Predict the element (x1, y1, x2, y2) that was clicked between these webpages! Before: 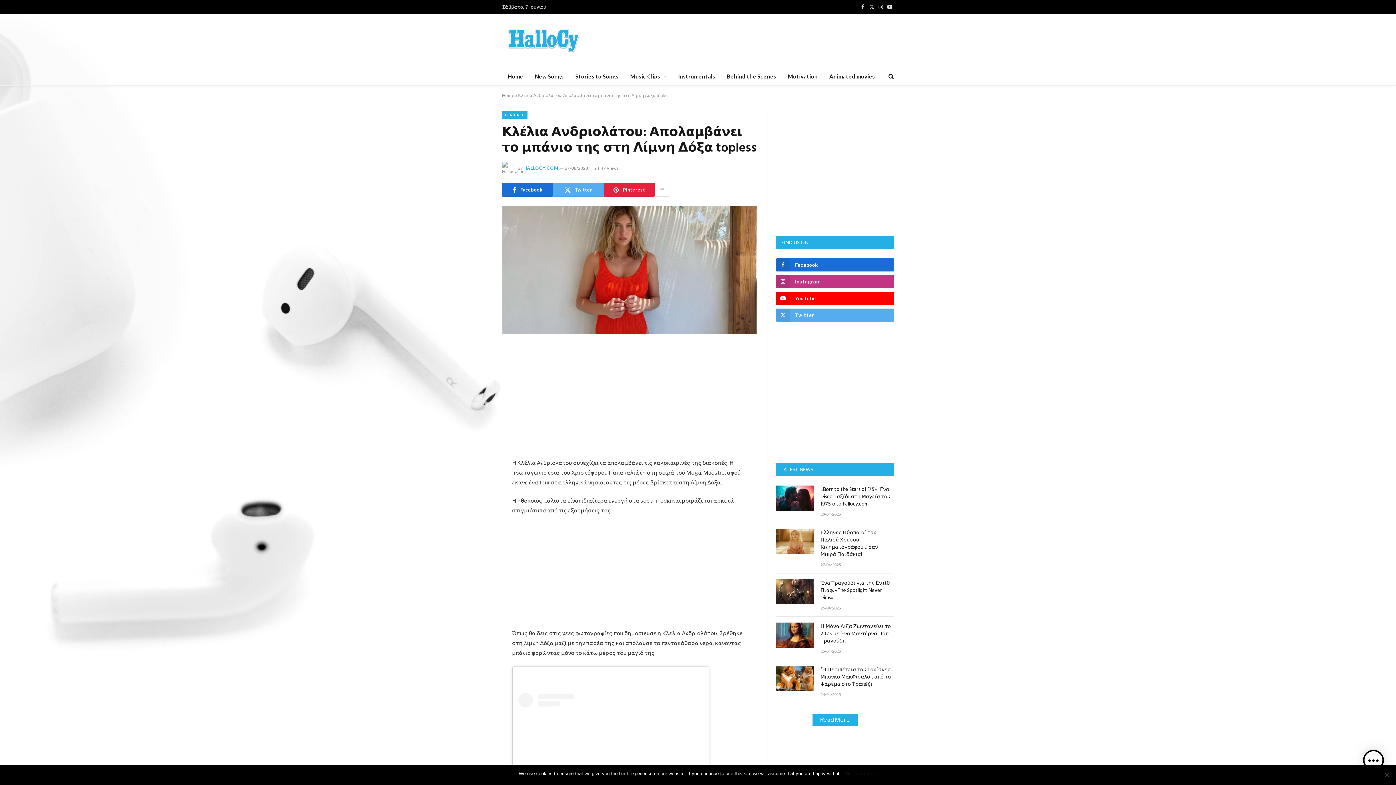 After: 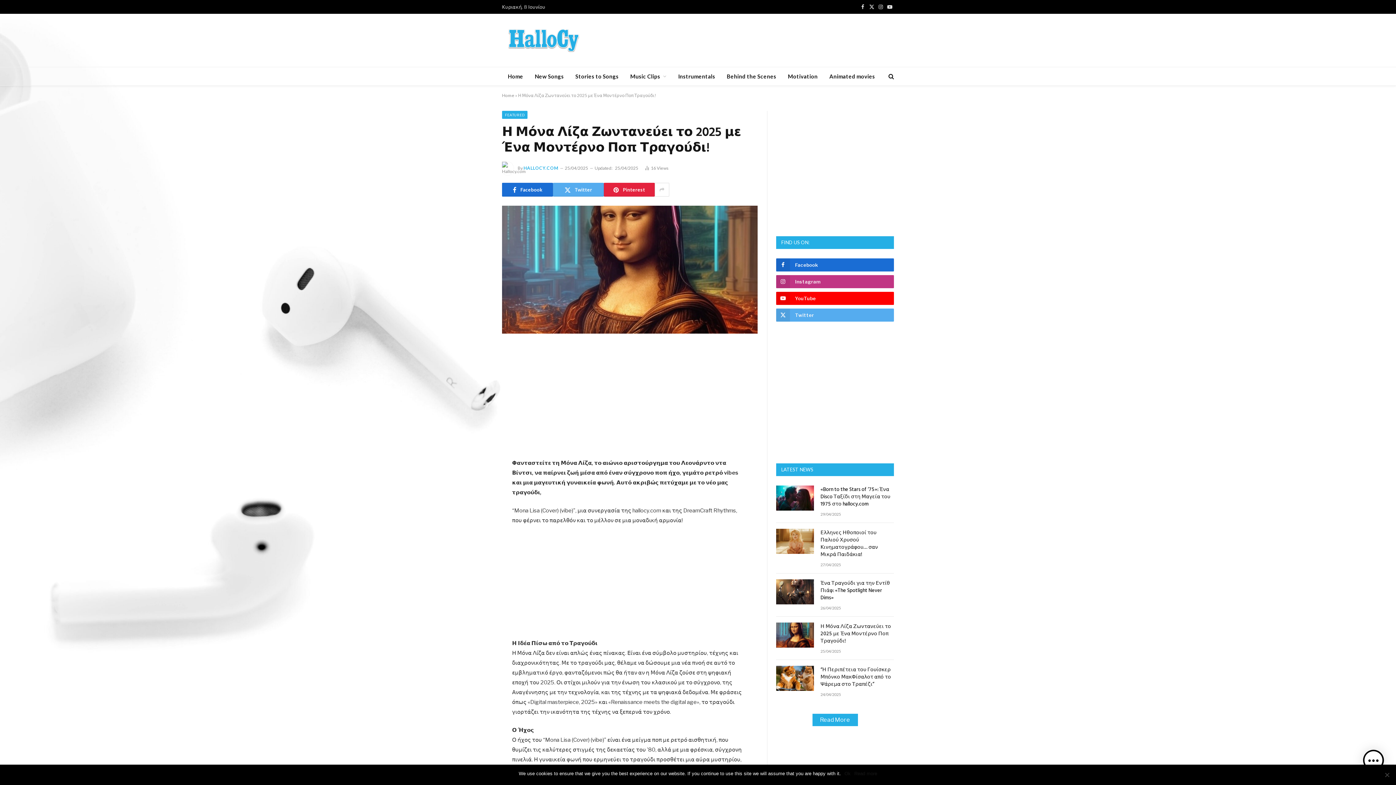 Action: bbox: (776, 622, 814, 648)